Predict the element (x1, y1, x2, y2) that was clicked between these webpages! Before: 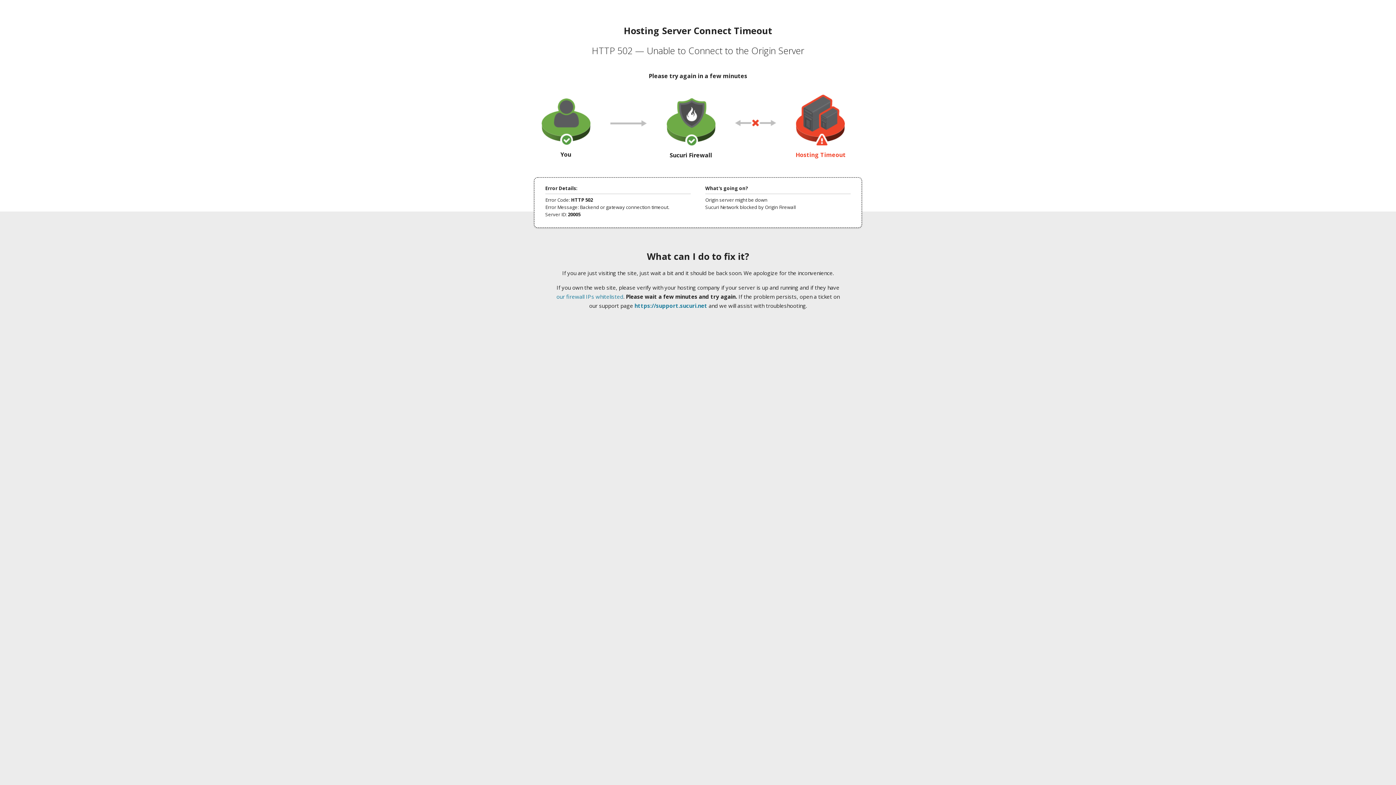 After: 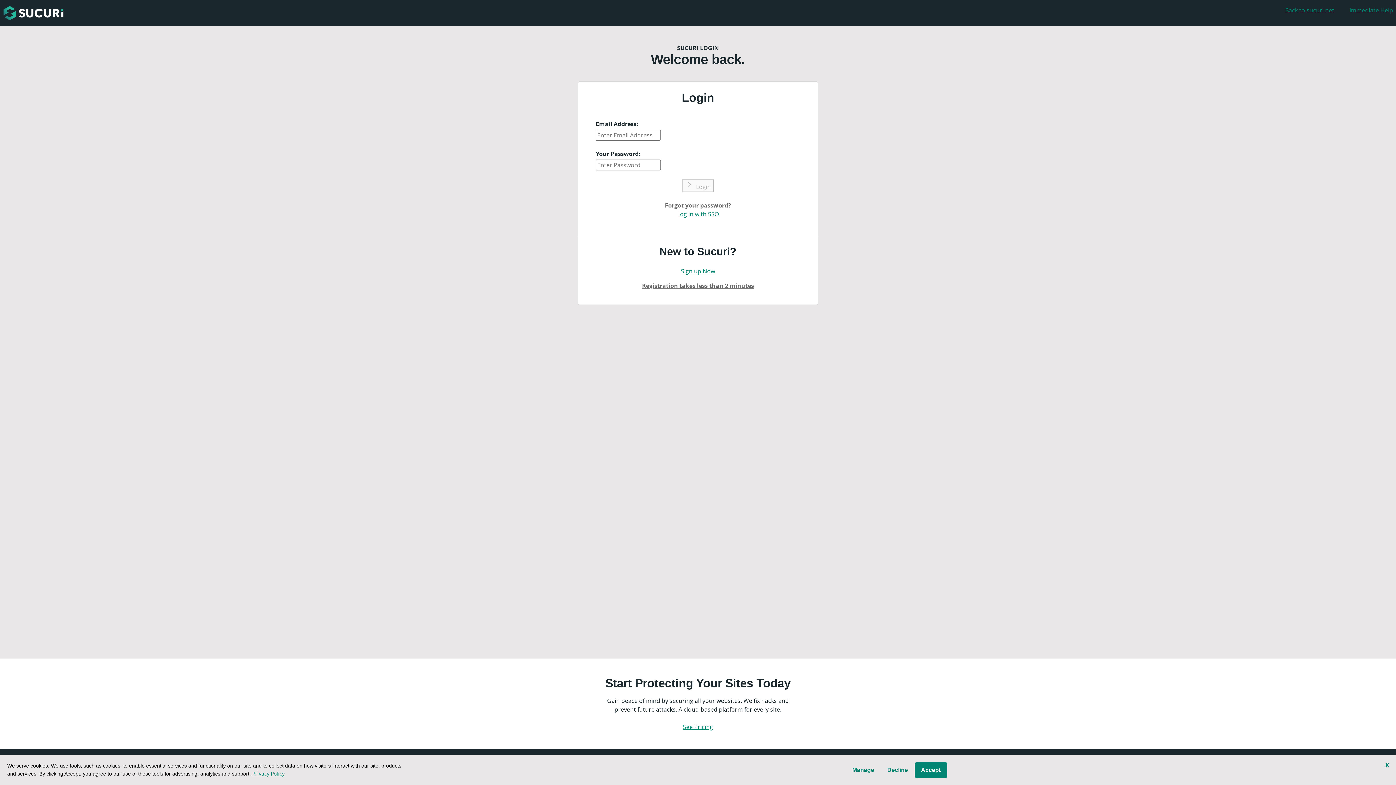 Action: bbox: (634, 302, 707, 309) label: https://support.sucuri.net